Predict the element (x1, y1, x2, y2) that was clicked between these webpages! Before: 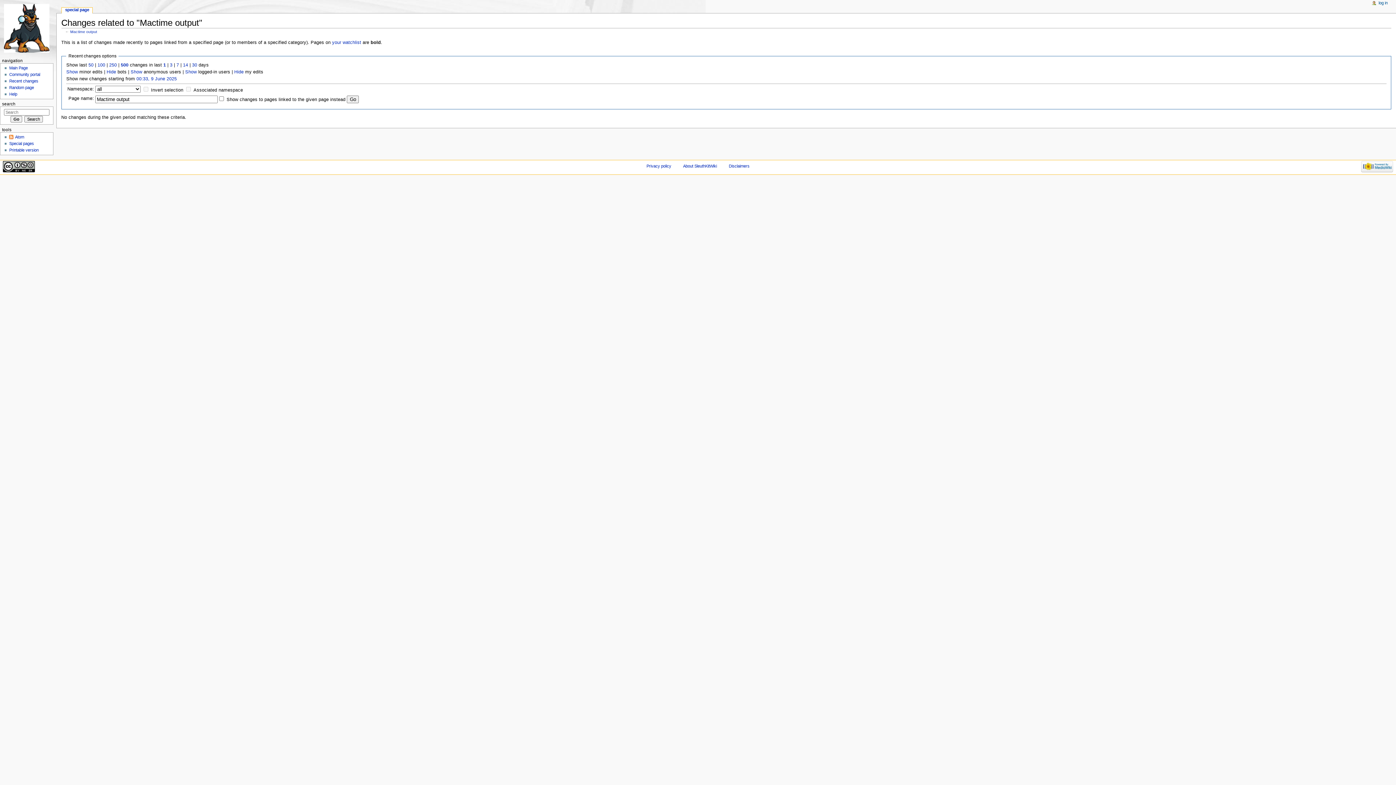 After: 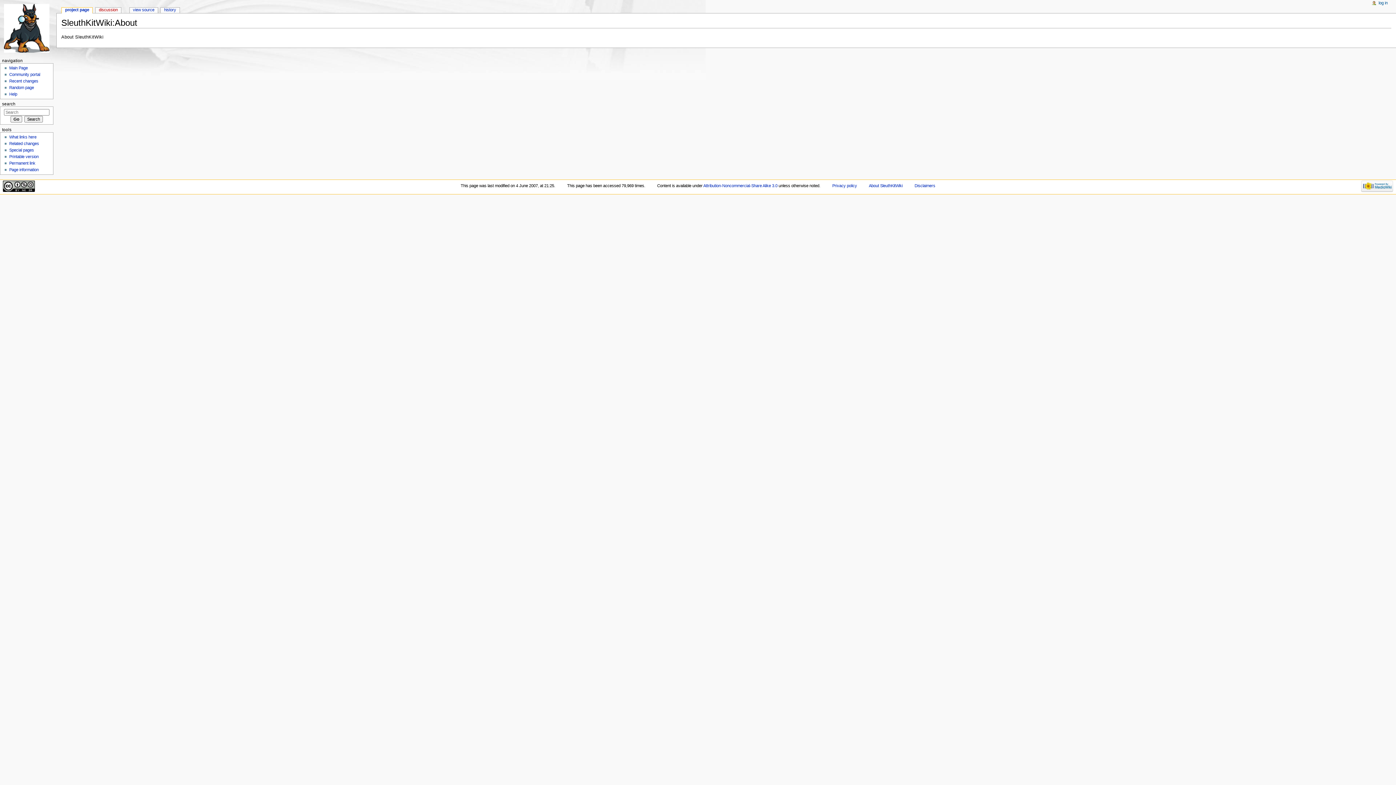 Action: bbox: (683, 163, 717, 168) label: About SleuthKitWiki